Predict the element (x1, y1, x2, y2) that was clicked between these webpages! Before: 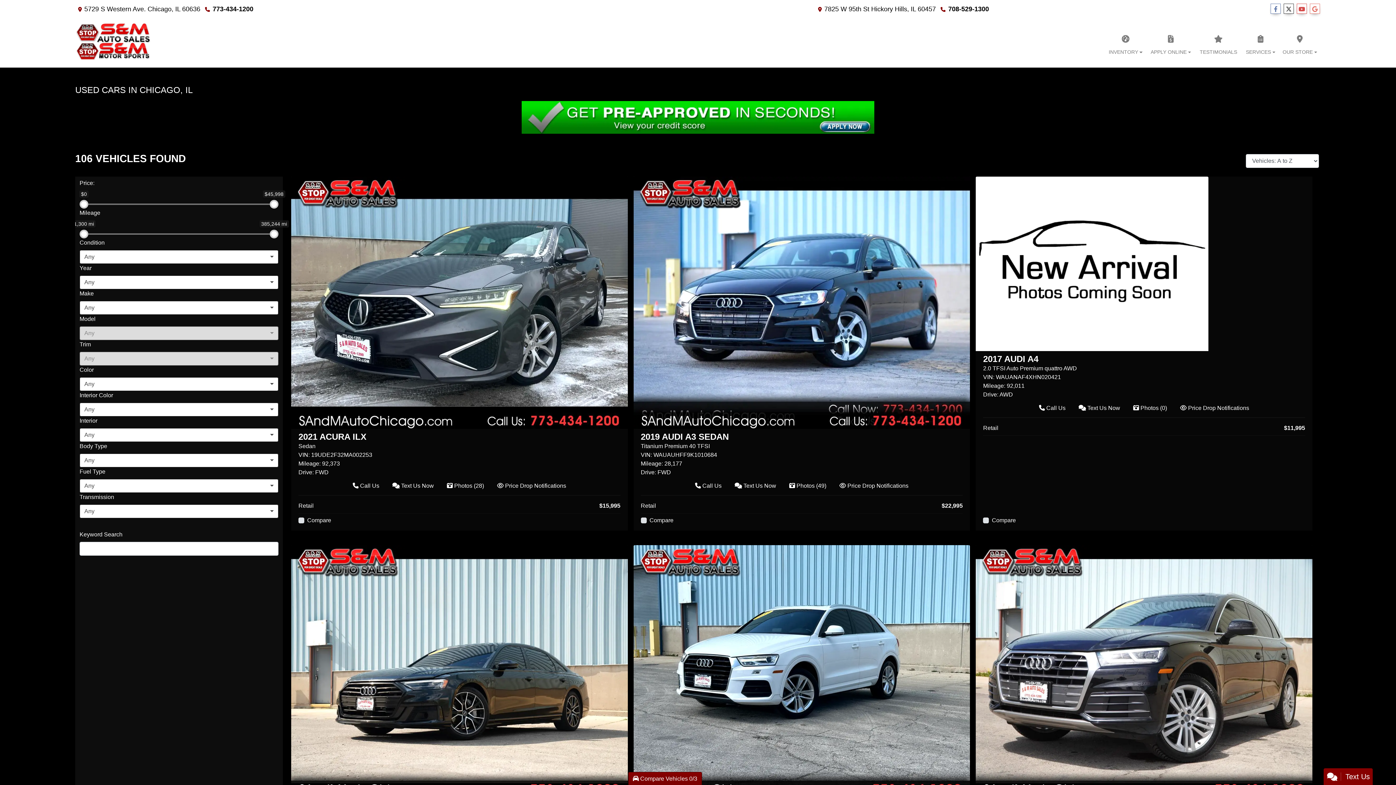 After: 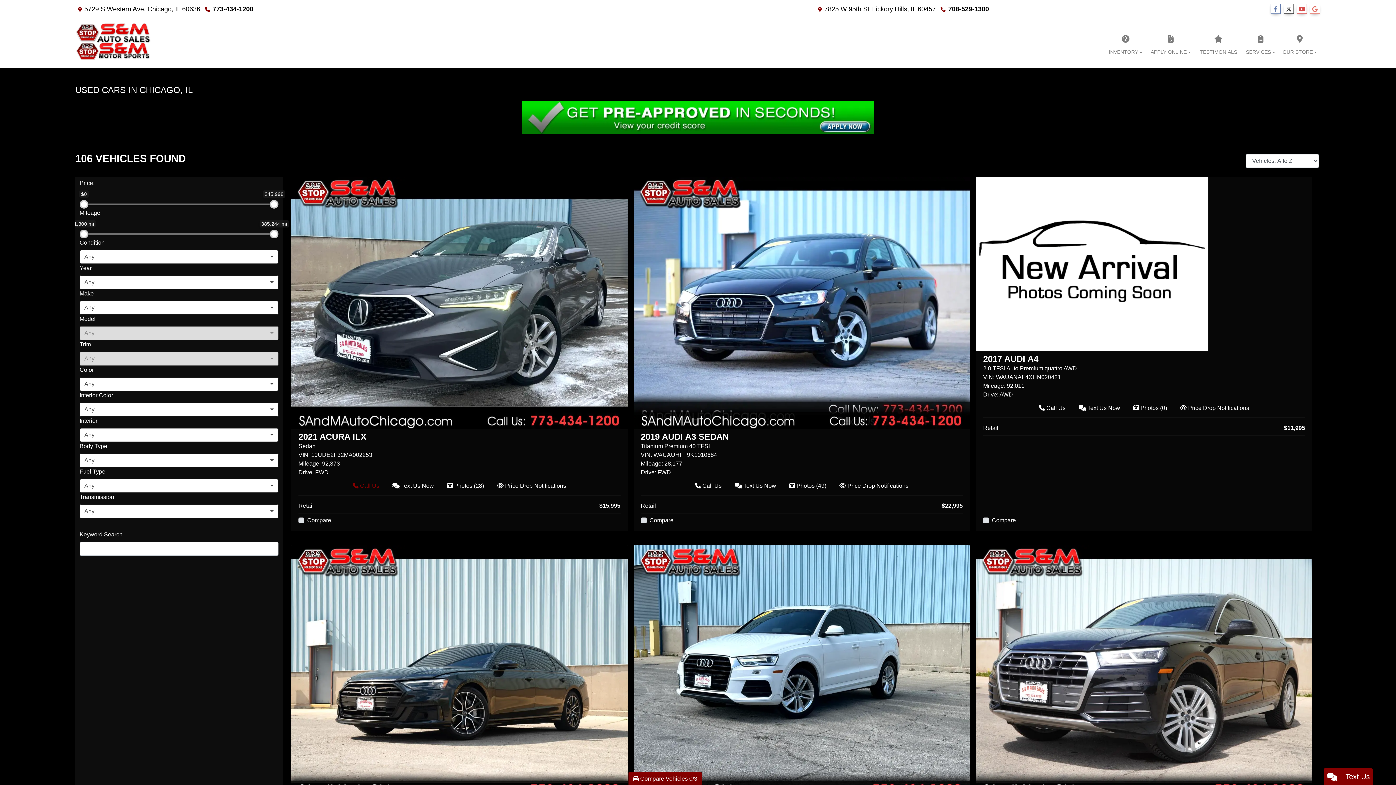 Action: label:  Call Us bbox: (347, 478, 385, 493)